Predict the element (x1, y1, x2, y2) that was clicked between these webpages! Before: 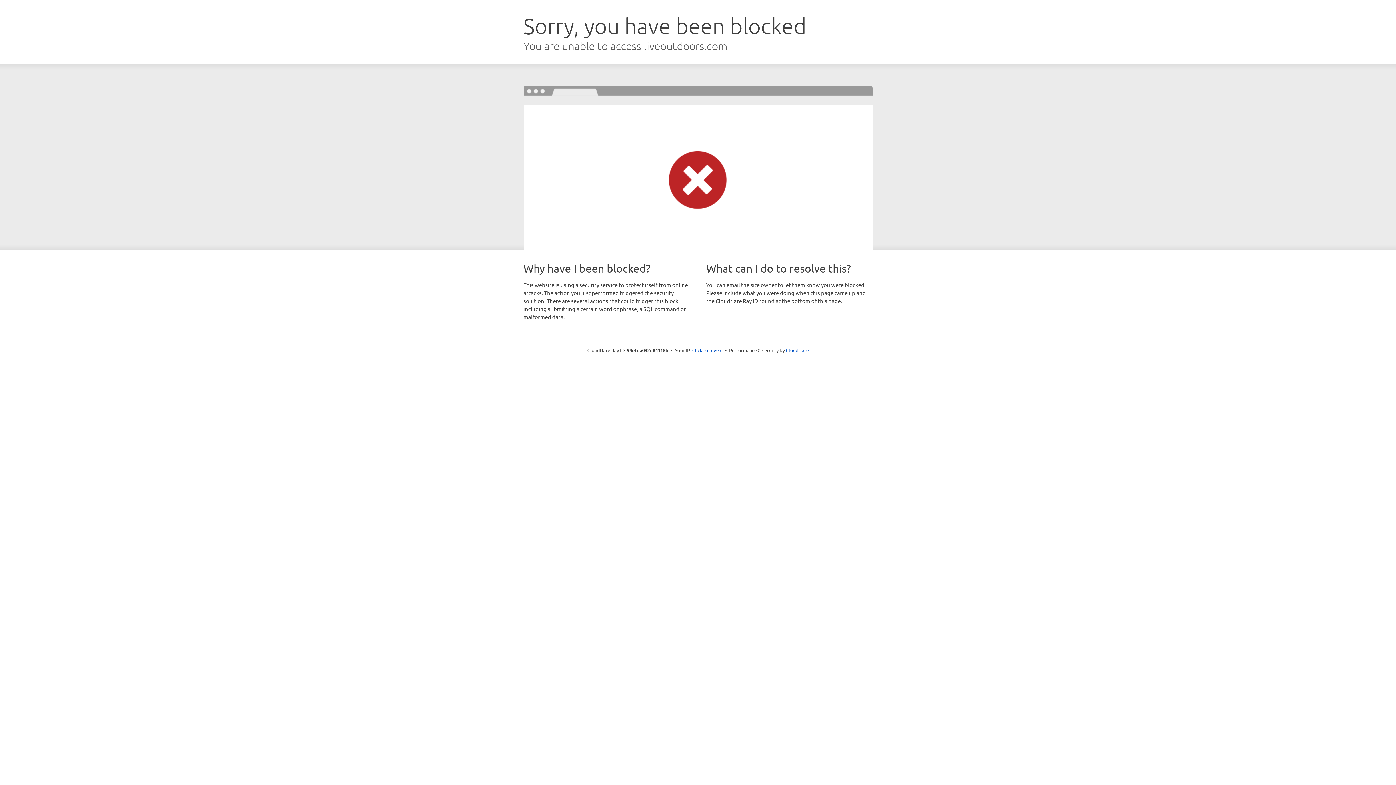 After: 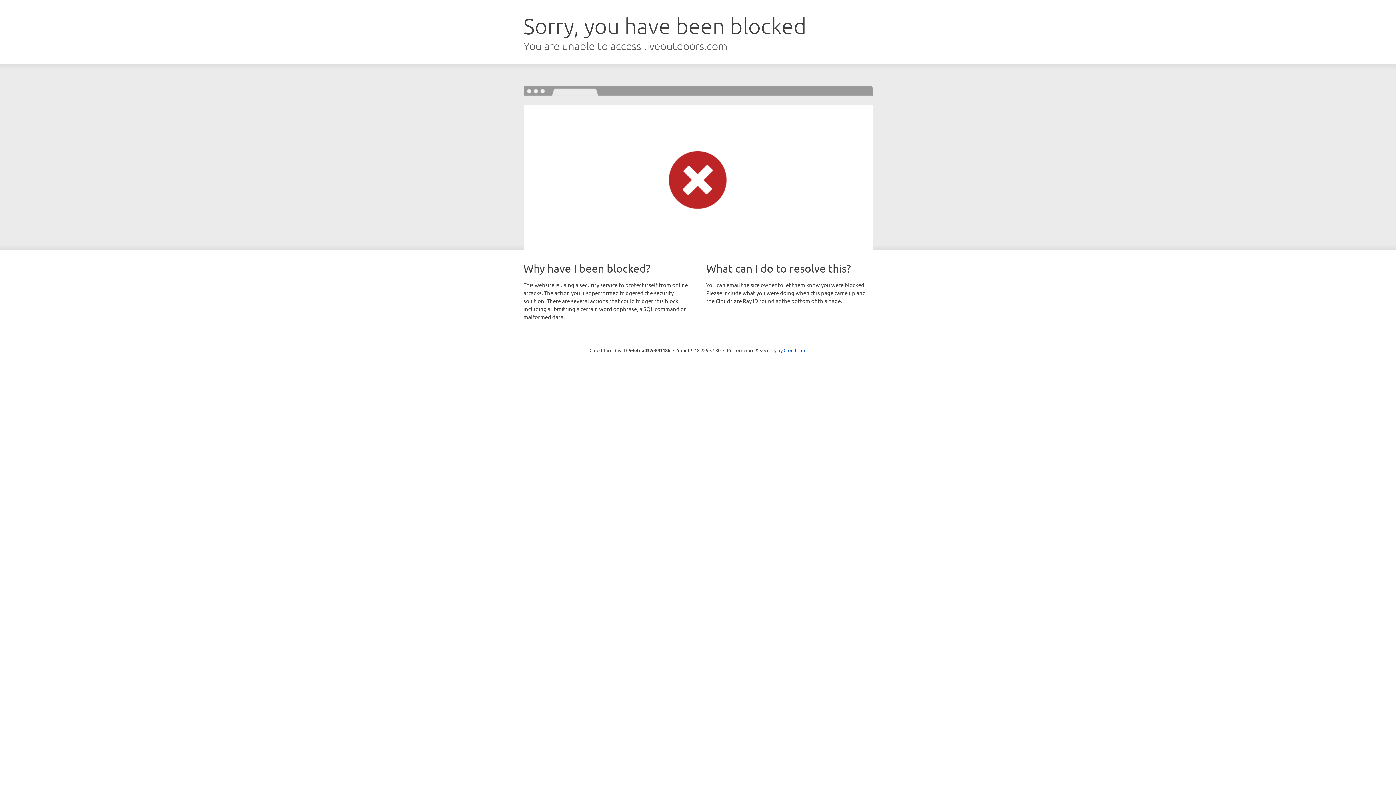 Action: bbox: (692, 346, 722, 353) label: Click to reveal